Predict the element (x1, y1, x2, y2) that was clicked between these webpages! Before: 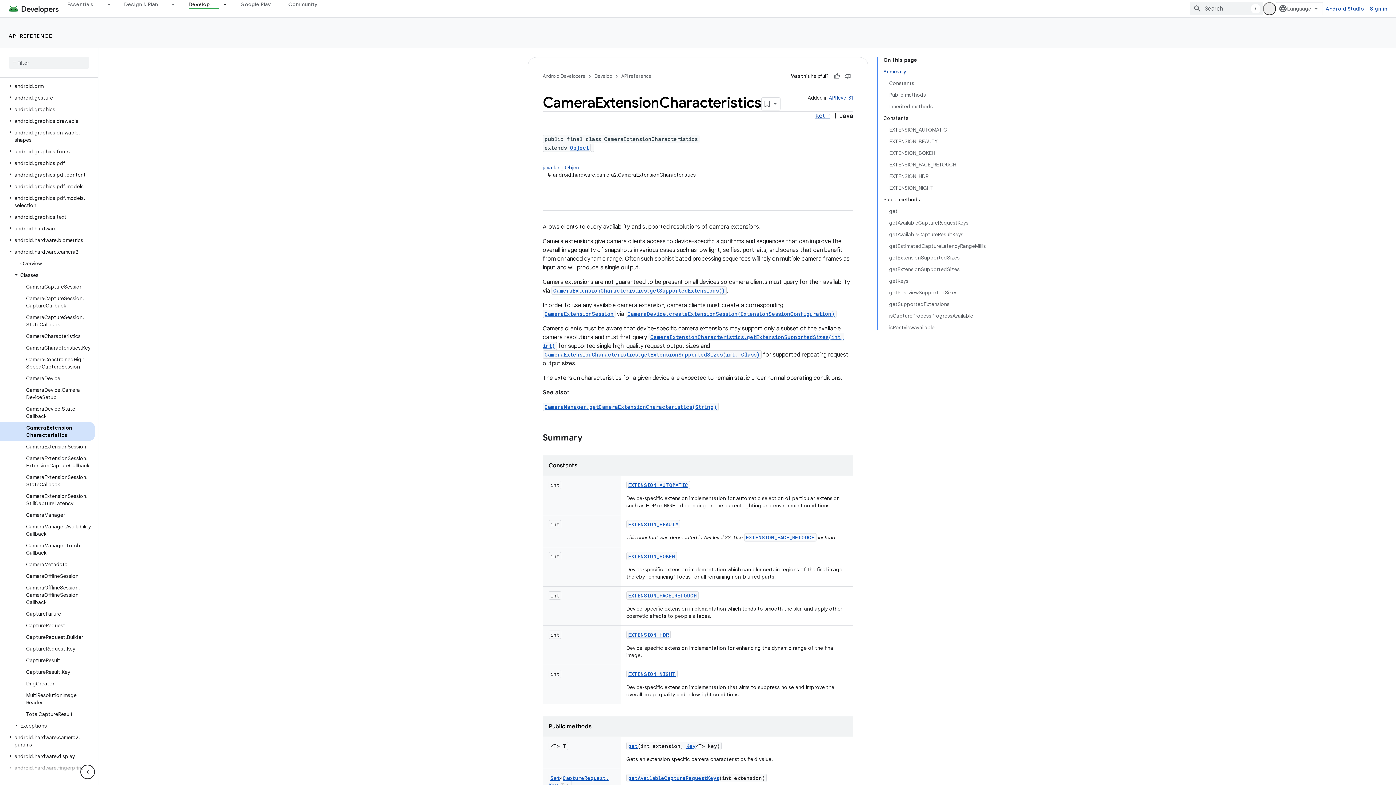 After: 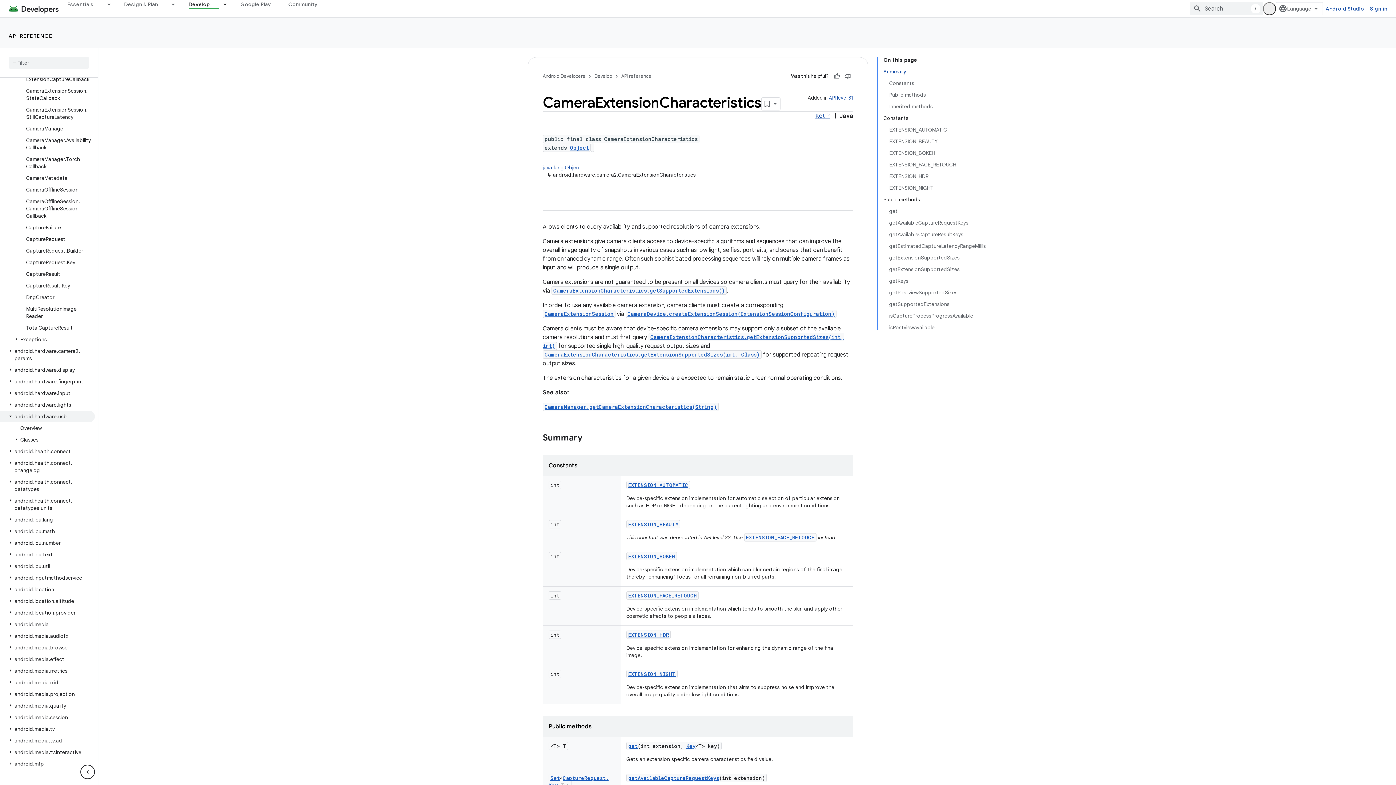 Action: label: android.hardware.usb bbox: (0, 768, 94, 780)